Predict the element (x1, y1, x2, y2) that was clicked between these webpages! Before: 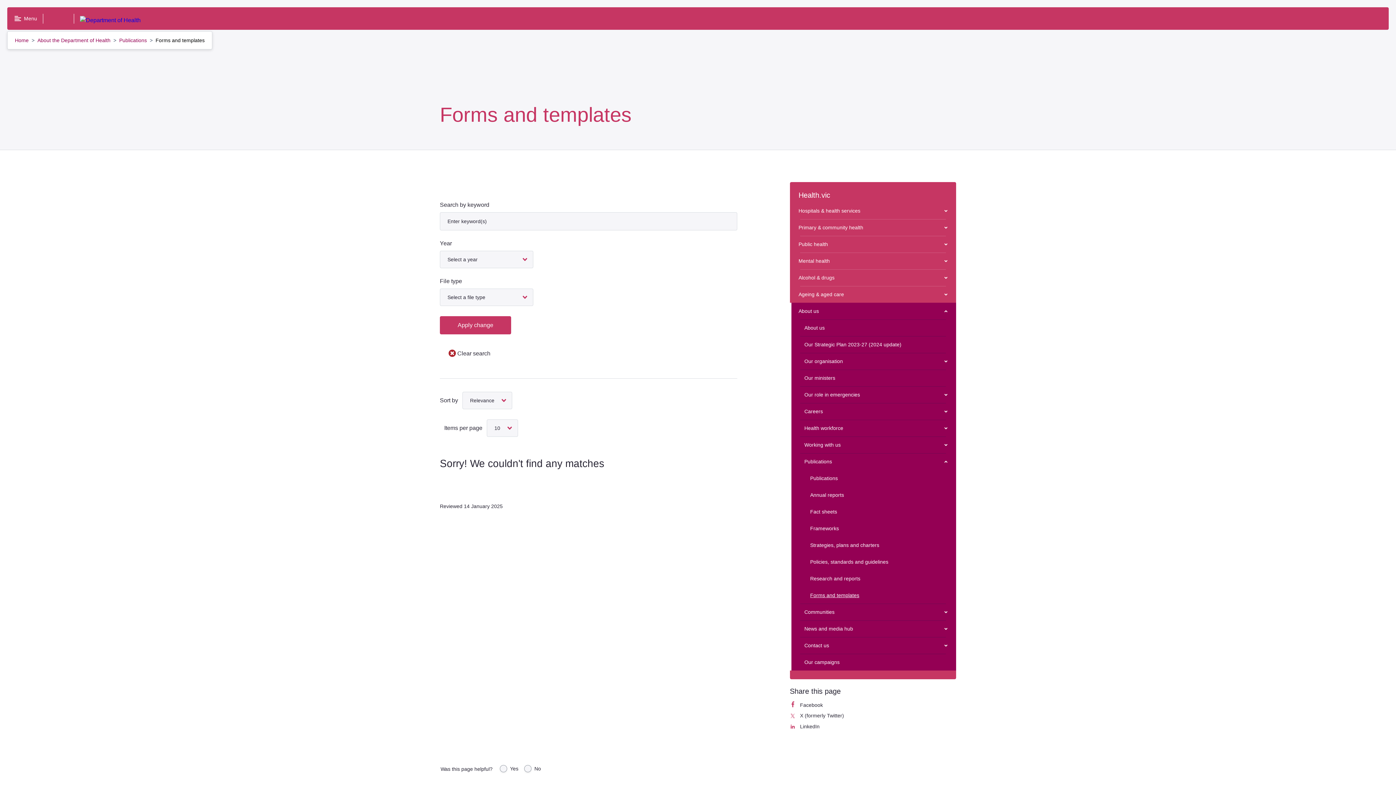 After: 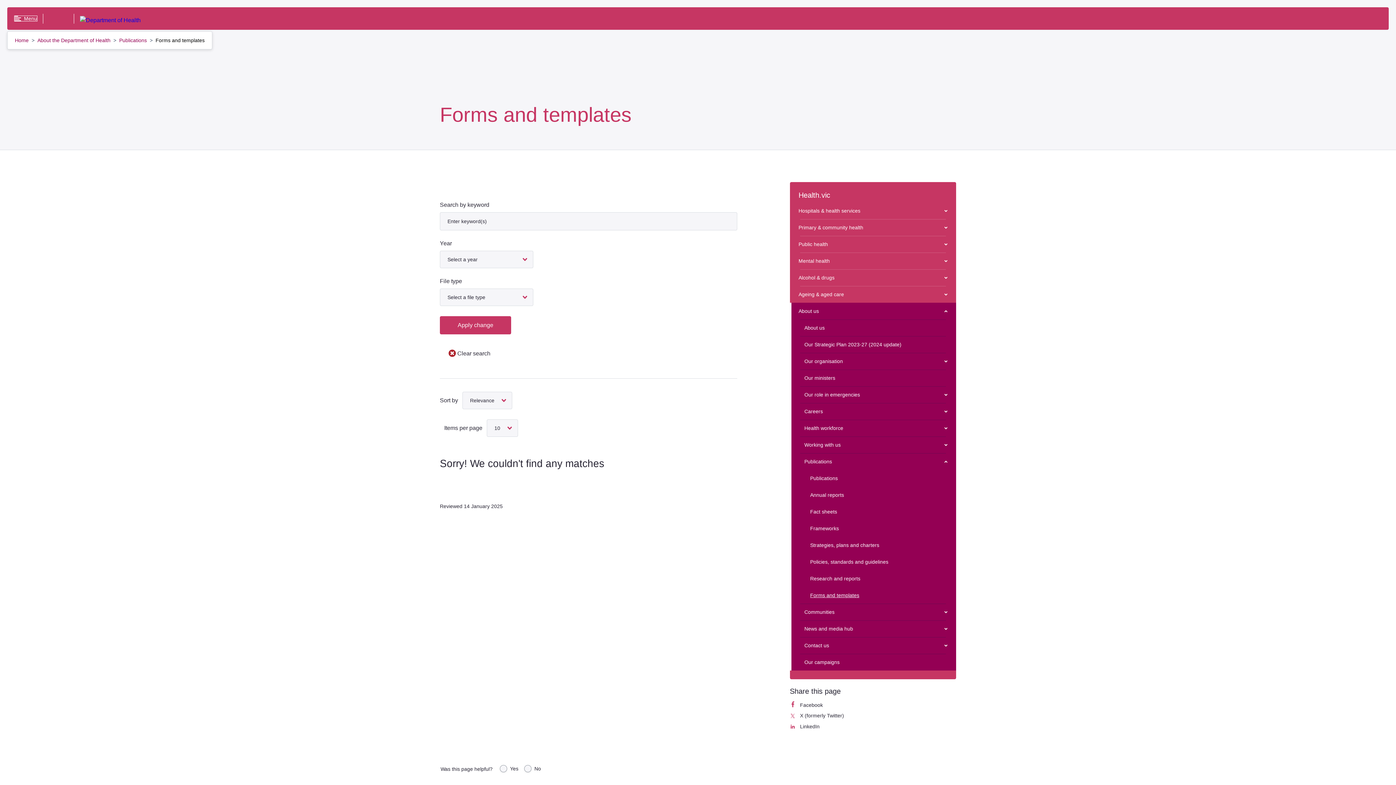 Action: label: Menu bbox: (14, 16, 37, 21)